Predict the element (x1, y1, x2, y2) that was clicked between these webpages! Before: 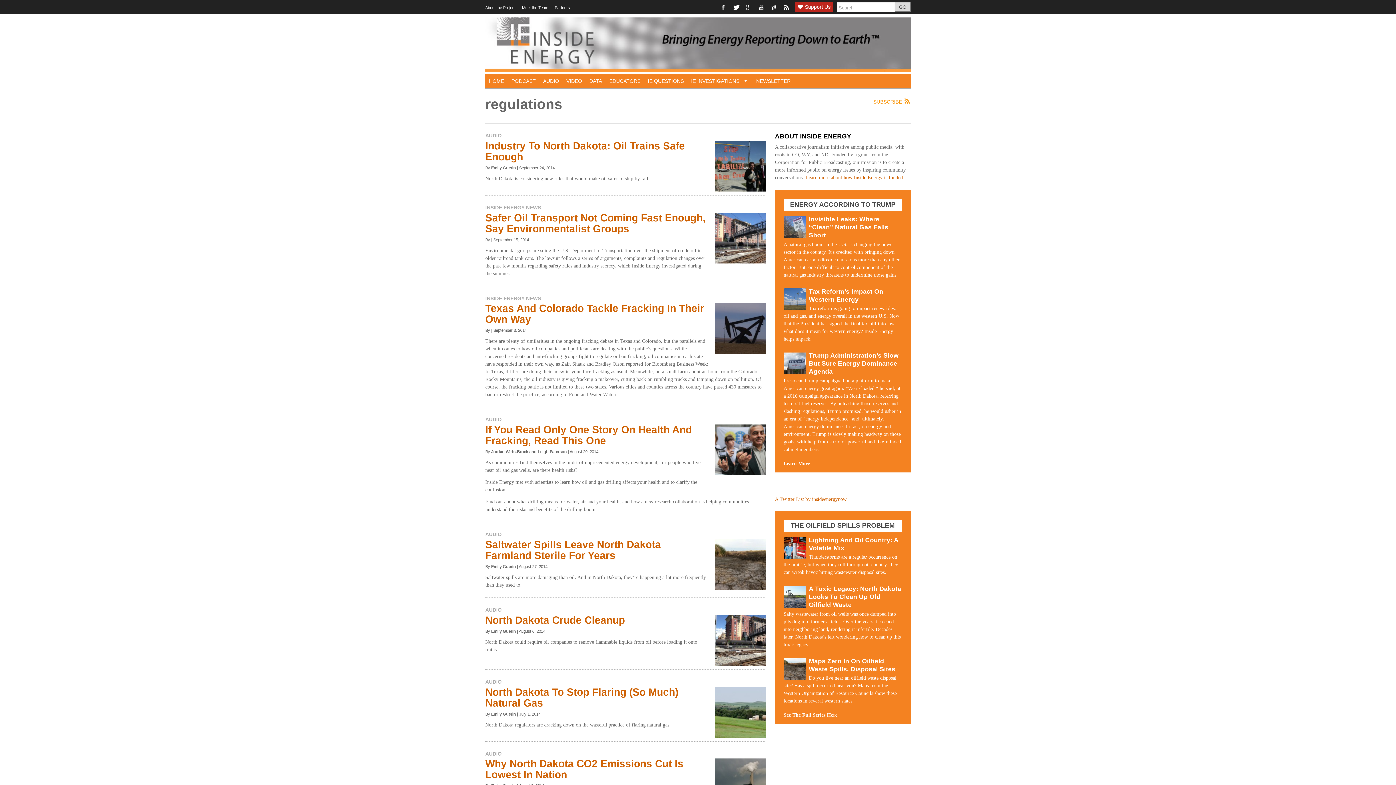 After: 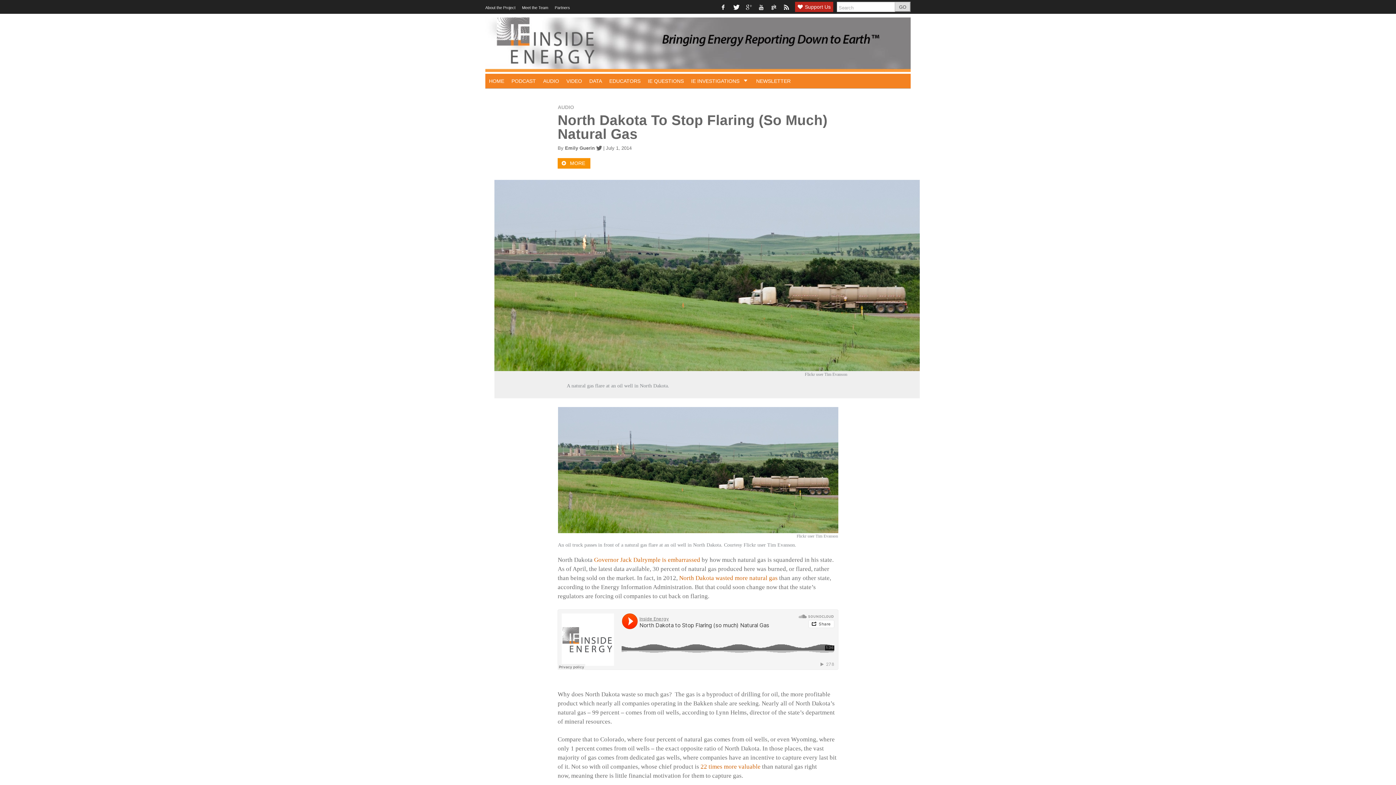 Action: label: North Dakota To Stop Flaring (So Much) Natural Gas bbox: (485, 686, 678, 708)